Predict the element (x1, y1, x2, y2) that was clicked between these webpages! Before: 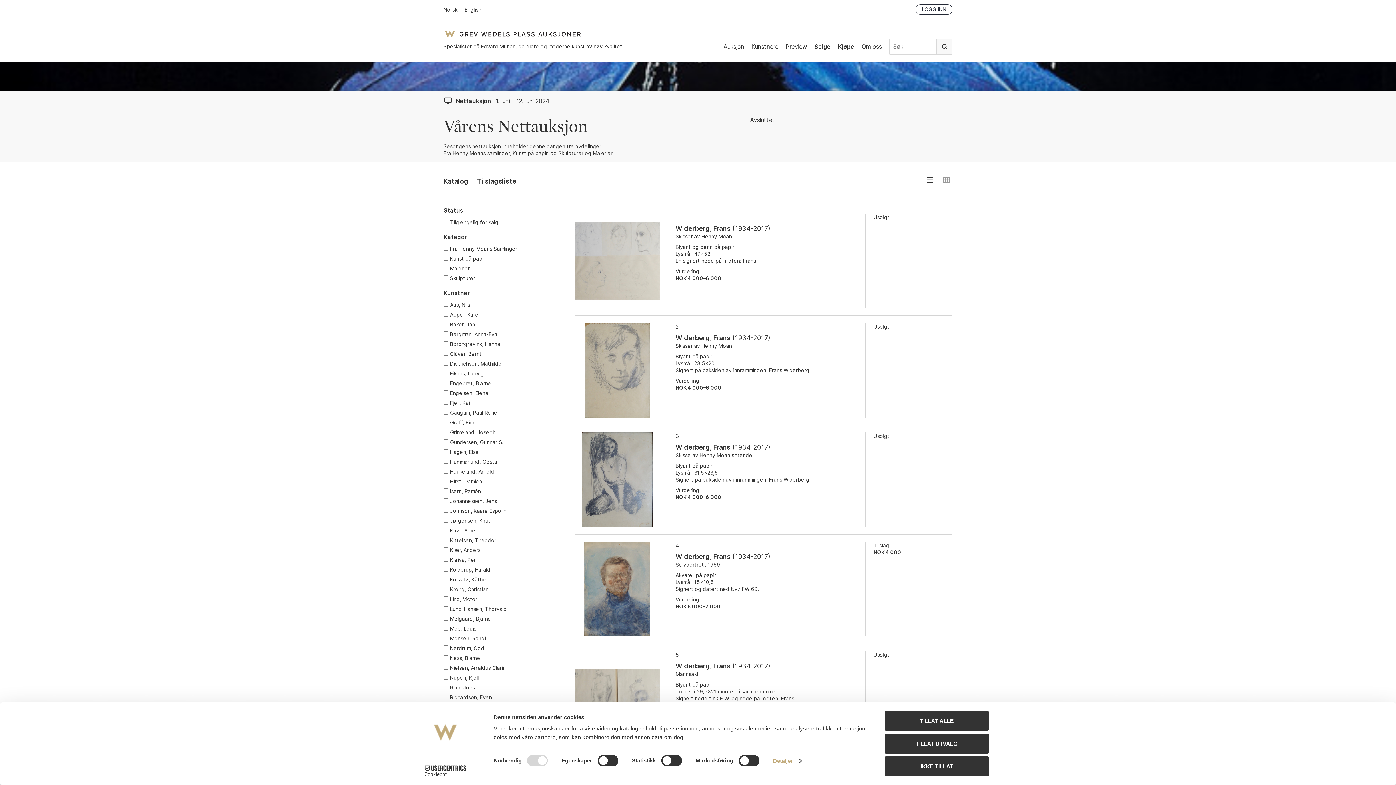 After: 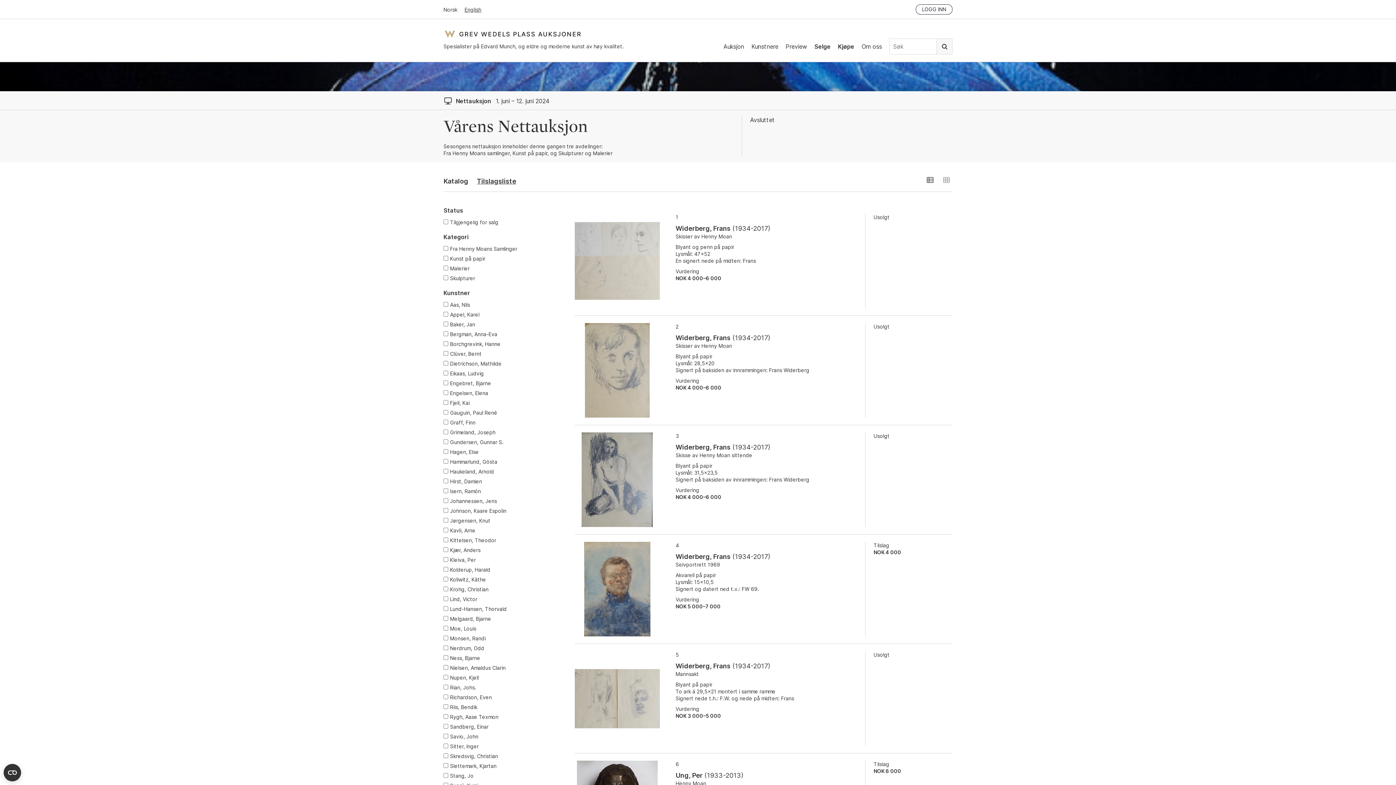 Action: bbox: (885, 711, 989, 731) label: TILLAT ALLE